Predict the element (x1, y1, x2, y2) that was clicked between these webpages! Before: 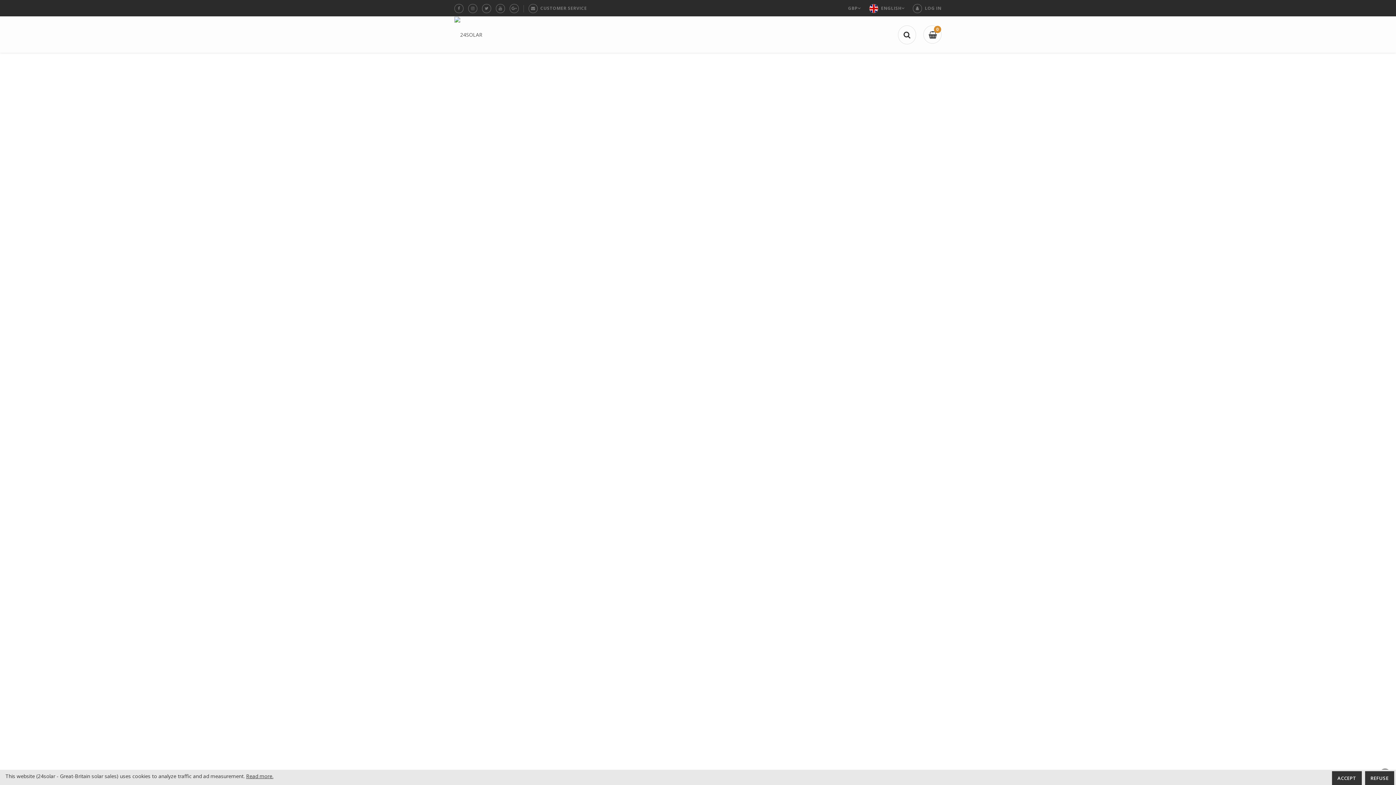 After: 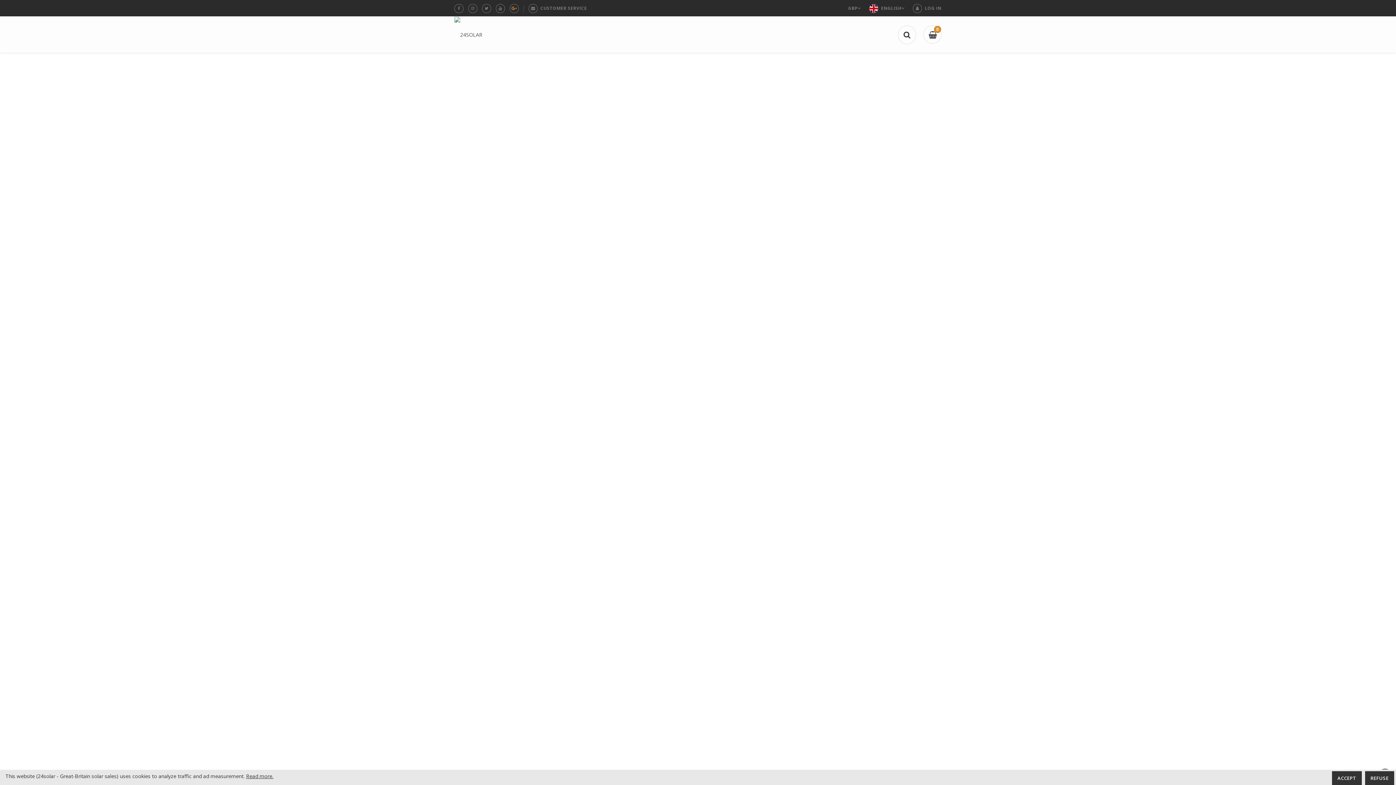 Action: bbox: (509, 5, 518, 11)